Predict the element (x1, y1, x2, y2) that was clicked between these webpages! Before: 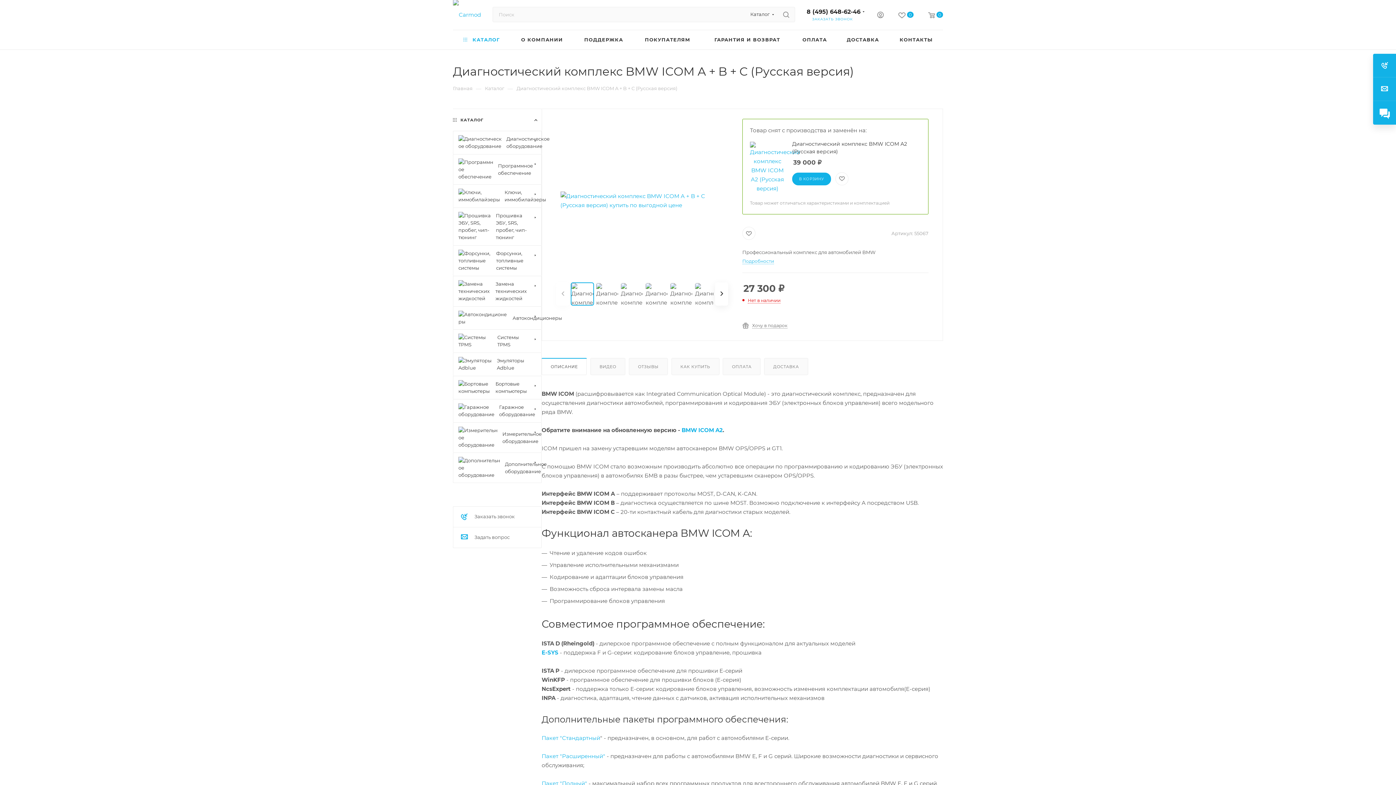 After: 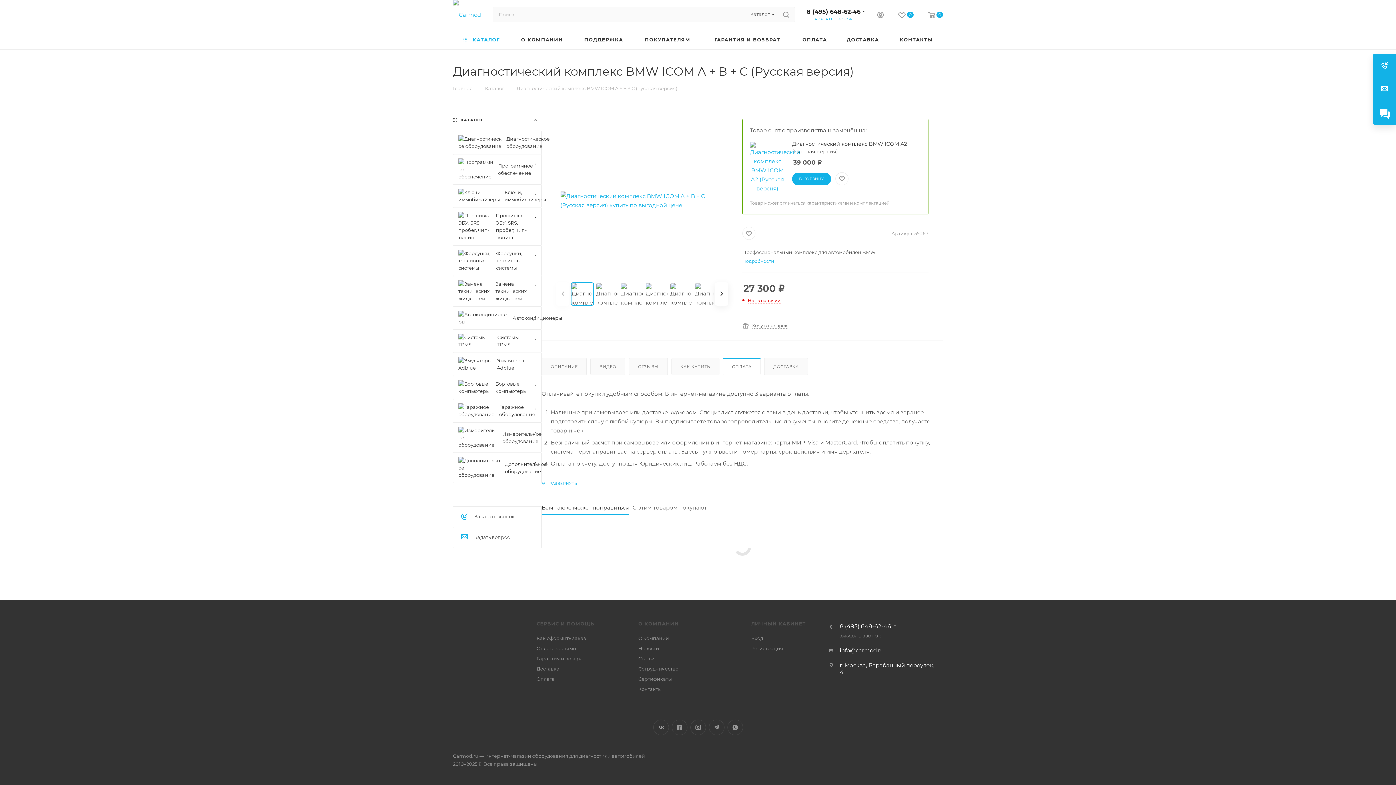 Action: label: ОПЛАТА bbox: (723, 358, 760, 374)